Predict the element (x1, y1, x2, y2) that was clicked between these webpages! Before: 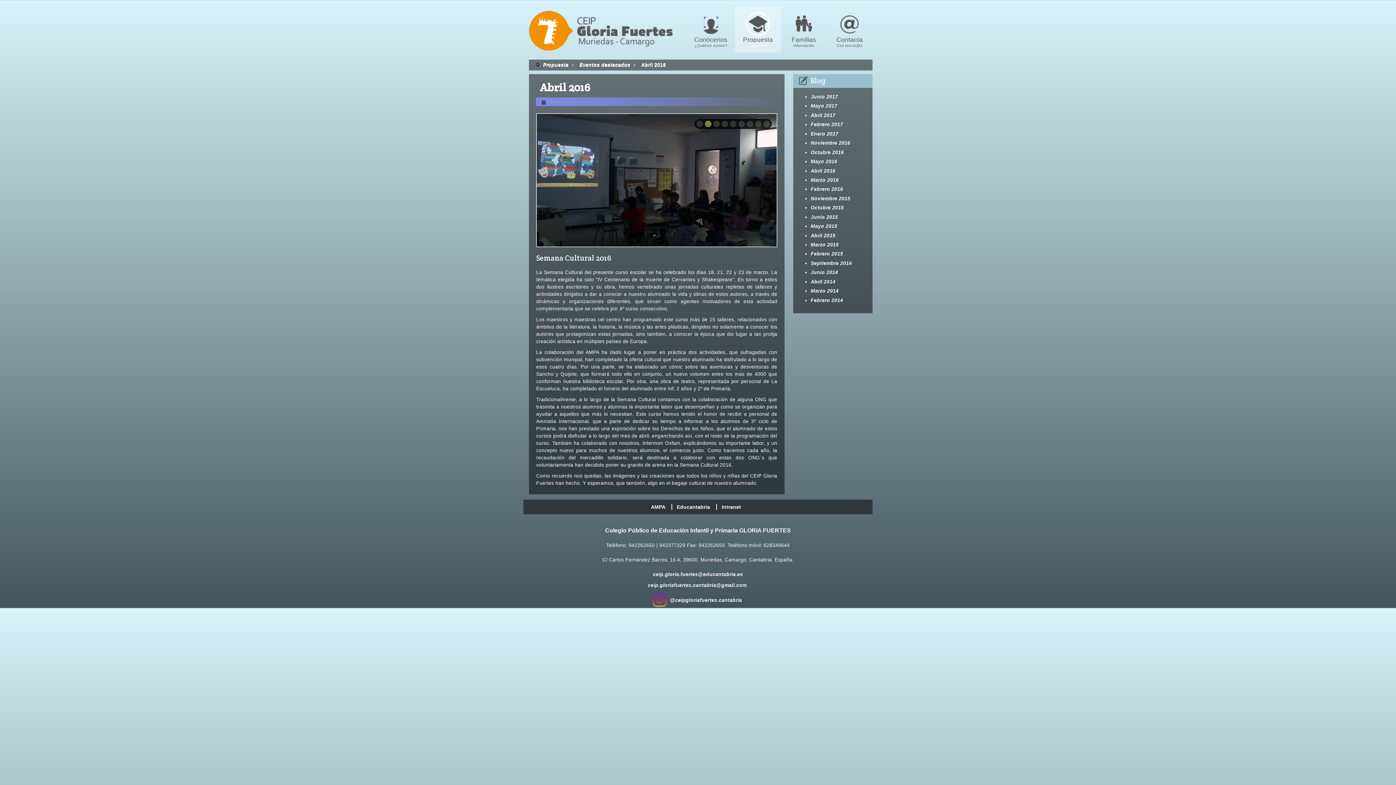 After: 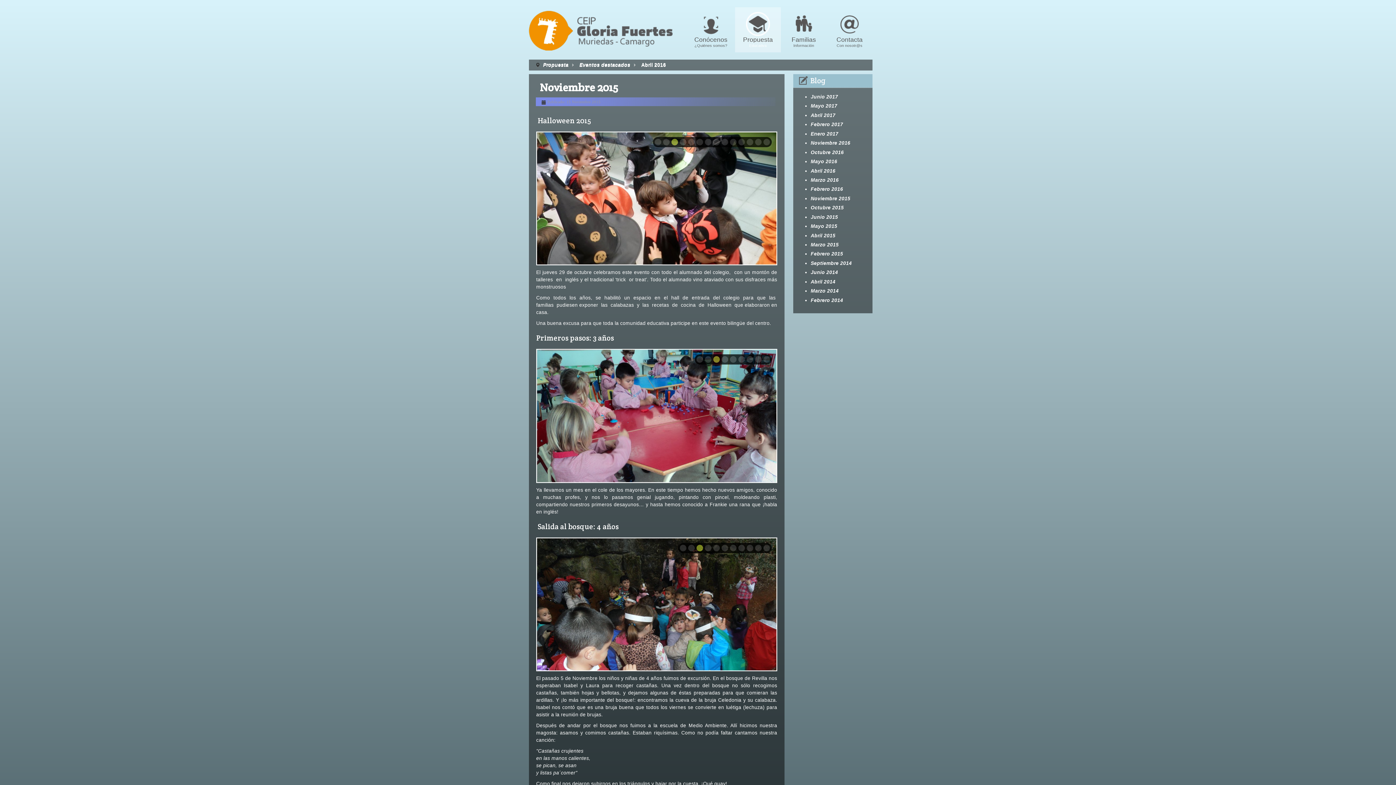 Action: bbox: (810, 195, 850, 201) label: Noviembre 2015